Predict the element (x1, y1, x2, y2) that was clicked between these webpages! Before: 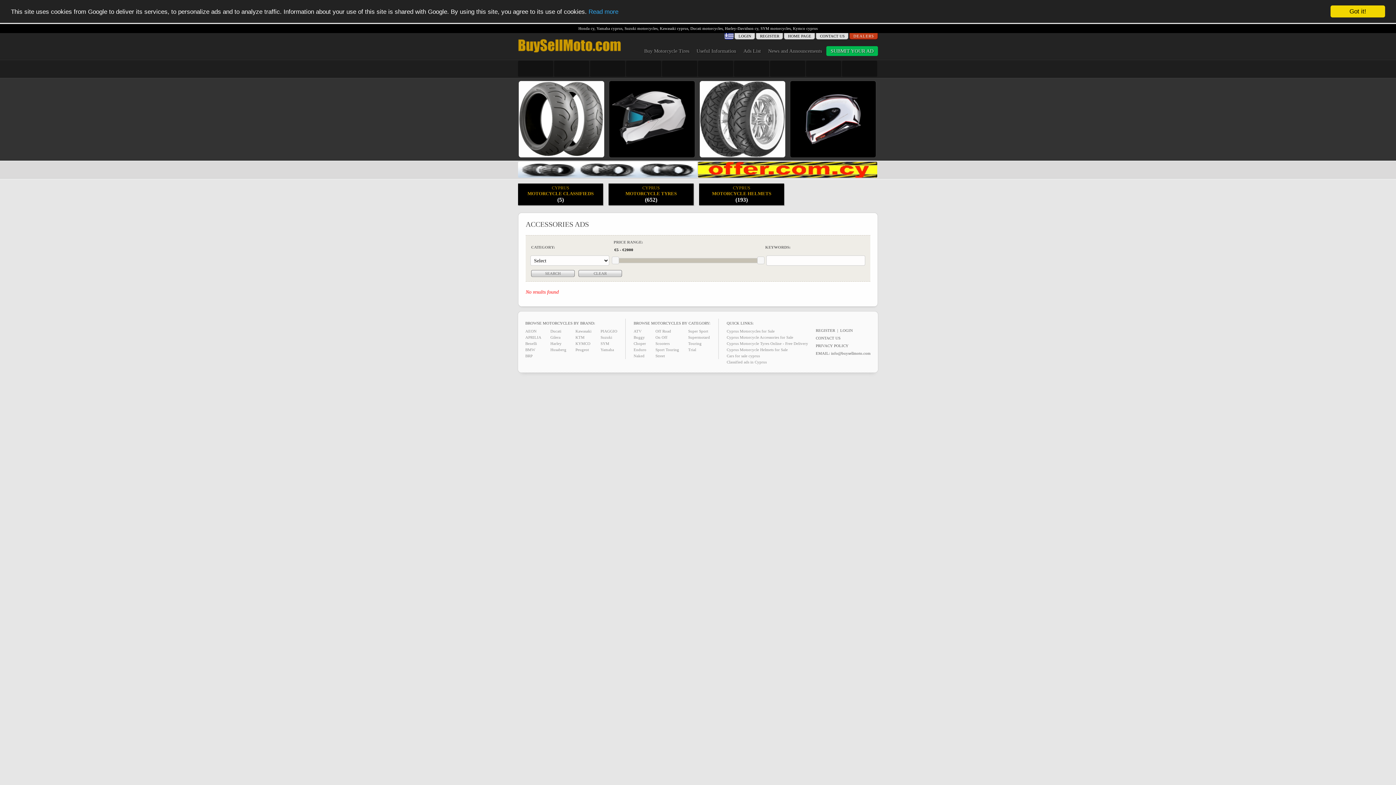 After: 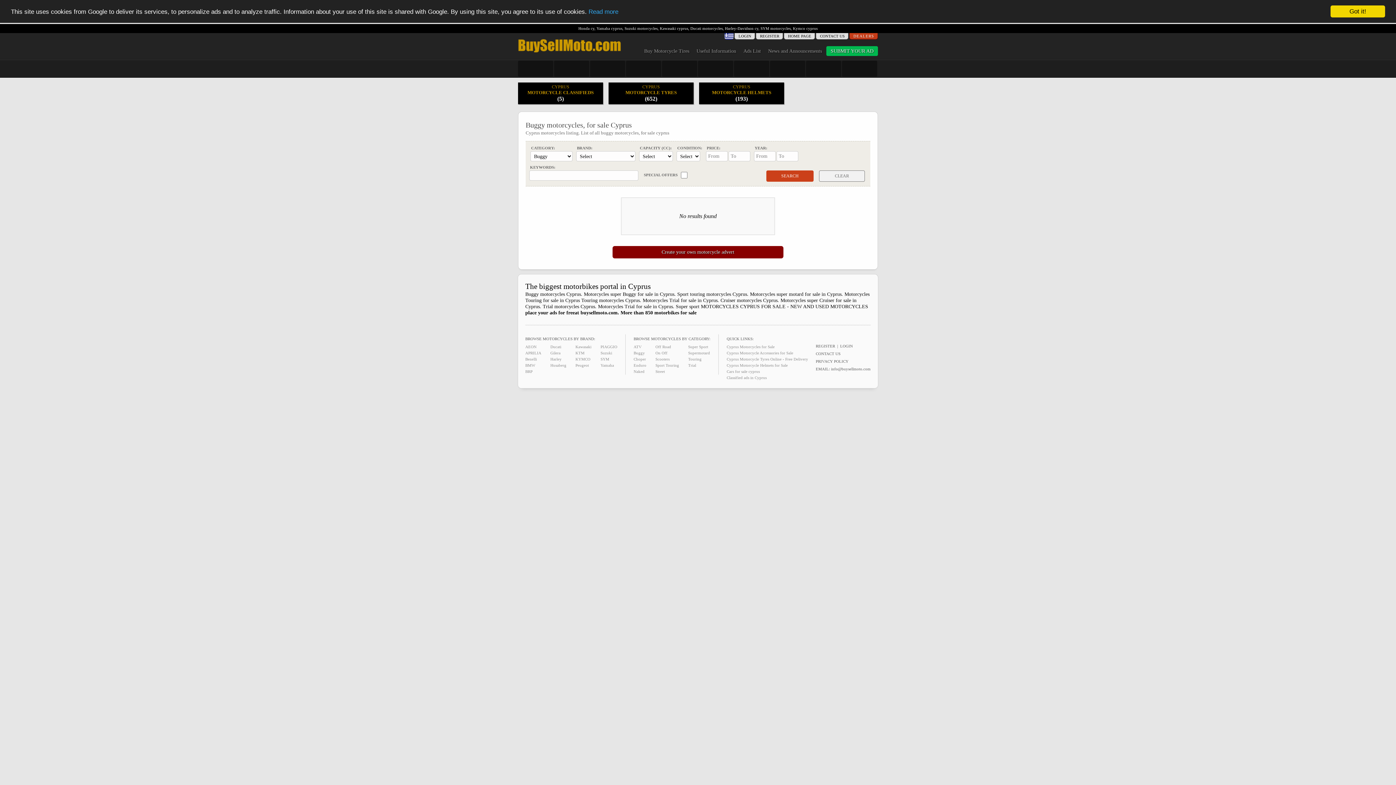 Action: bbox: (633, 335, 645, 339) label: Buggy